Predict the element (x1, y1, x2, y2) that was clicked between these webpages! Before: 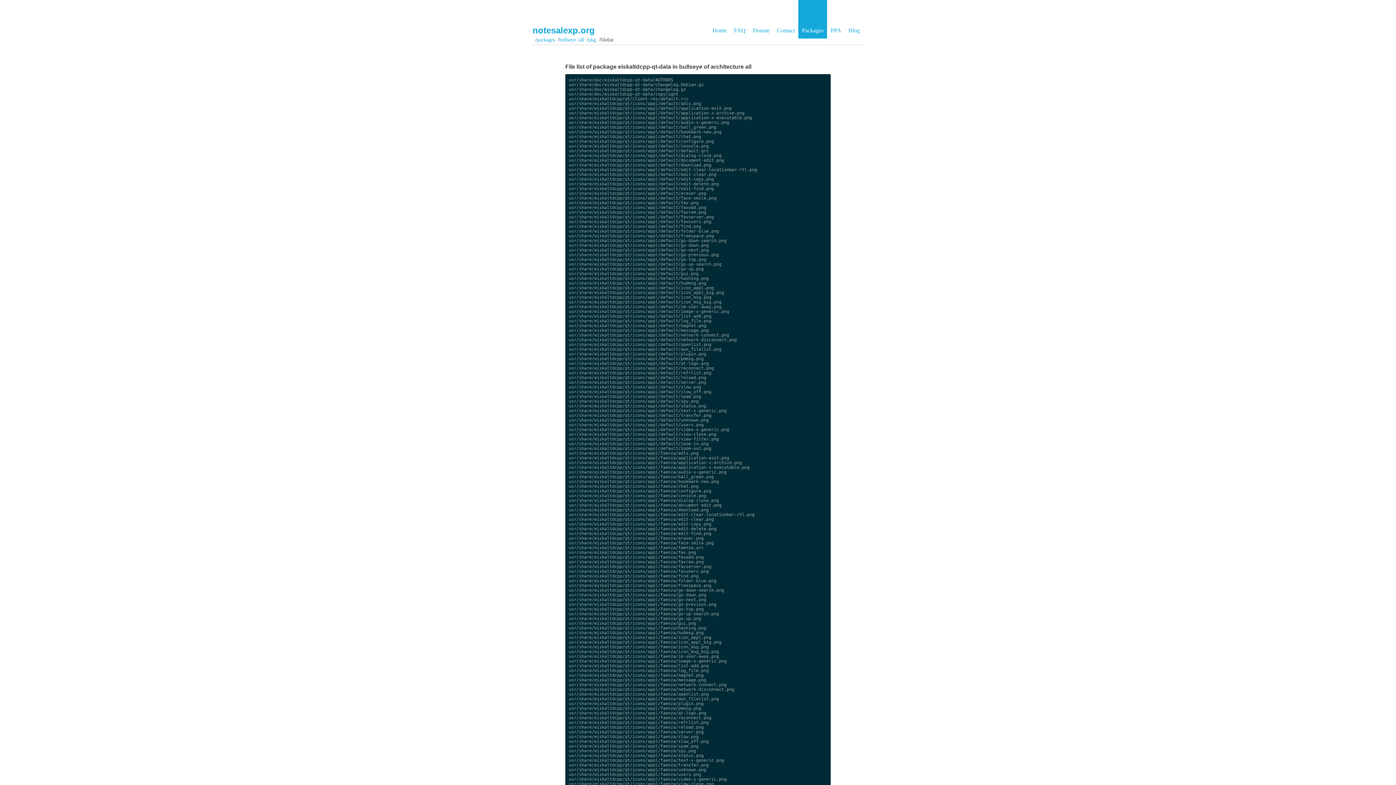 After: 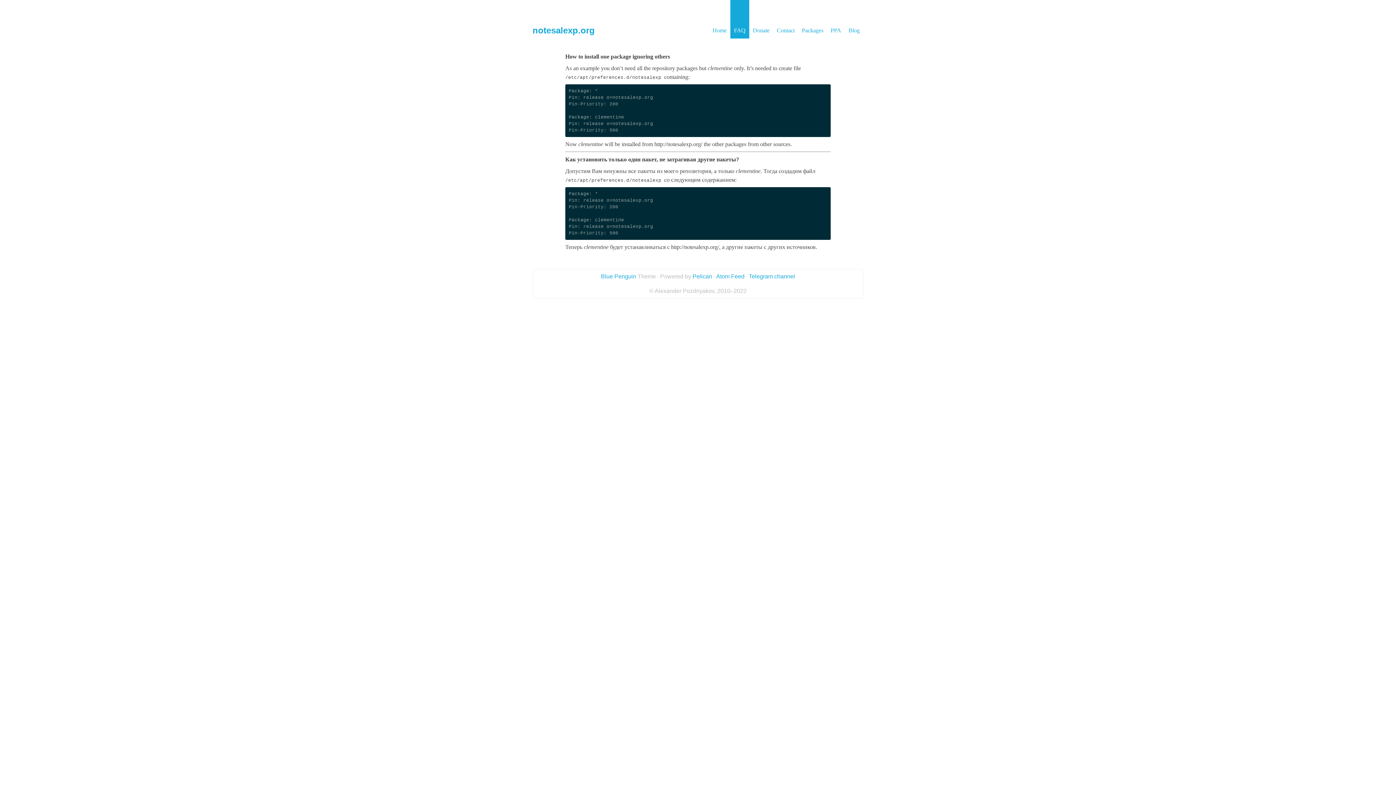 Action: label: FAQ bbox: (730, 0, 749, 38)